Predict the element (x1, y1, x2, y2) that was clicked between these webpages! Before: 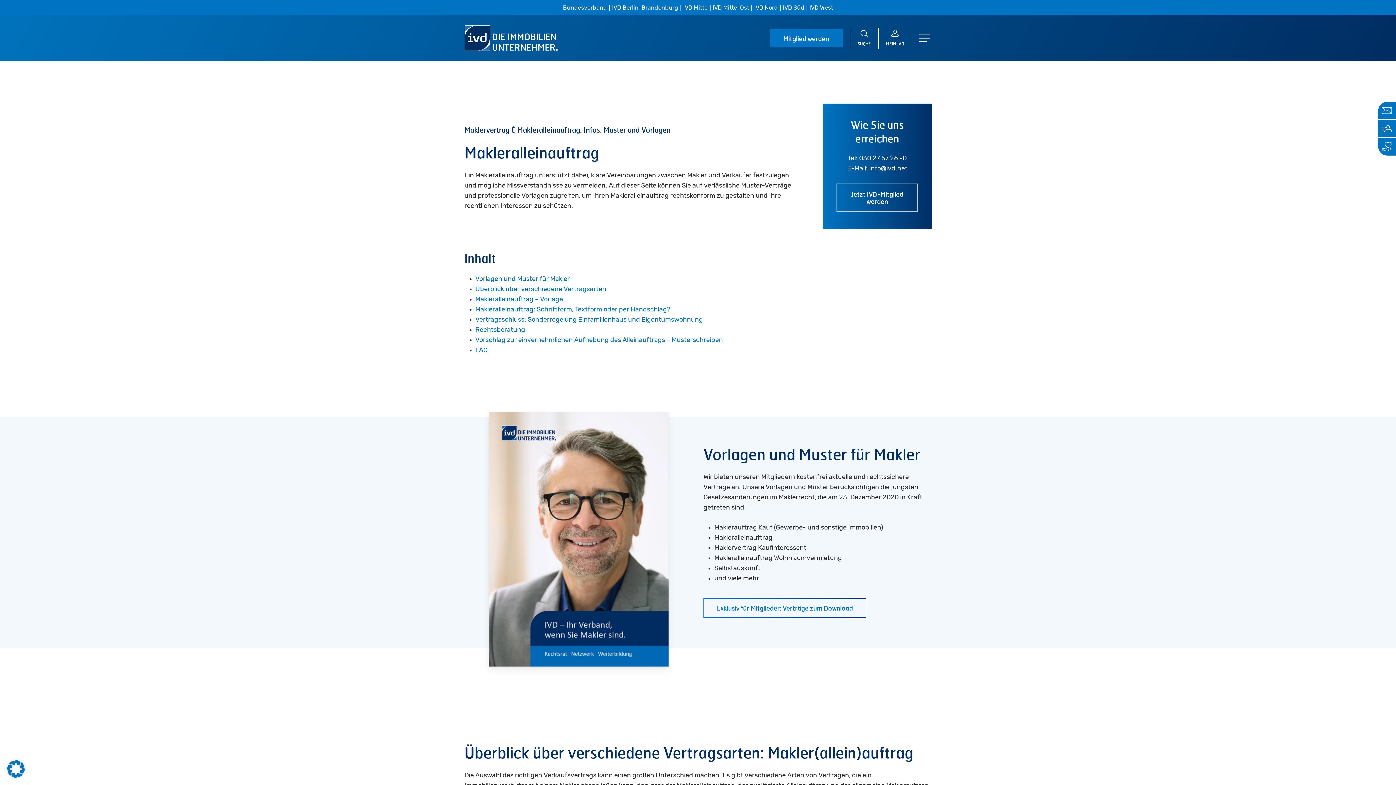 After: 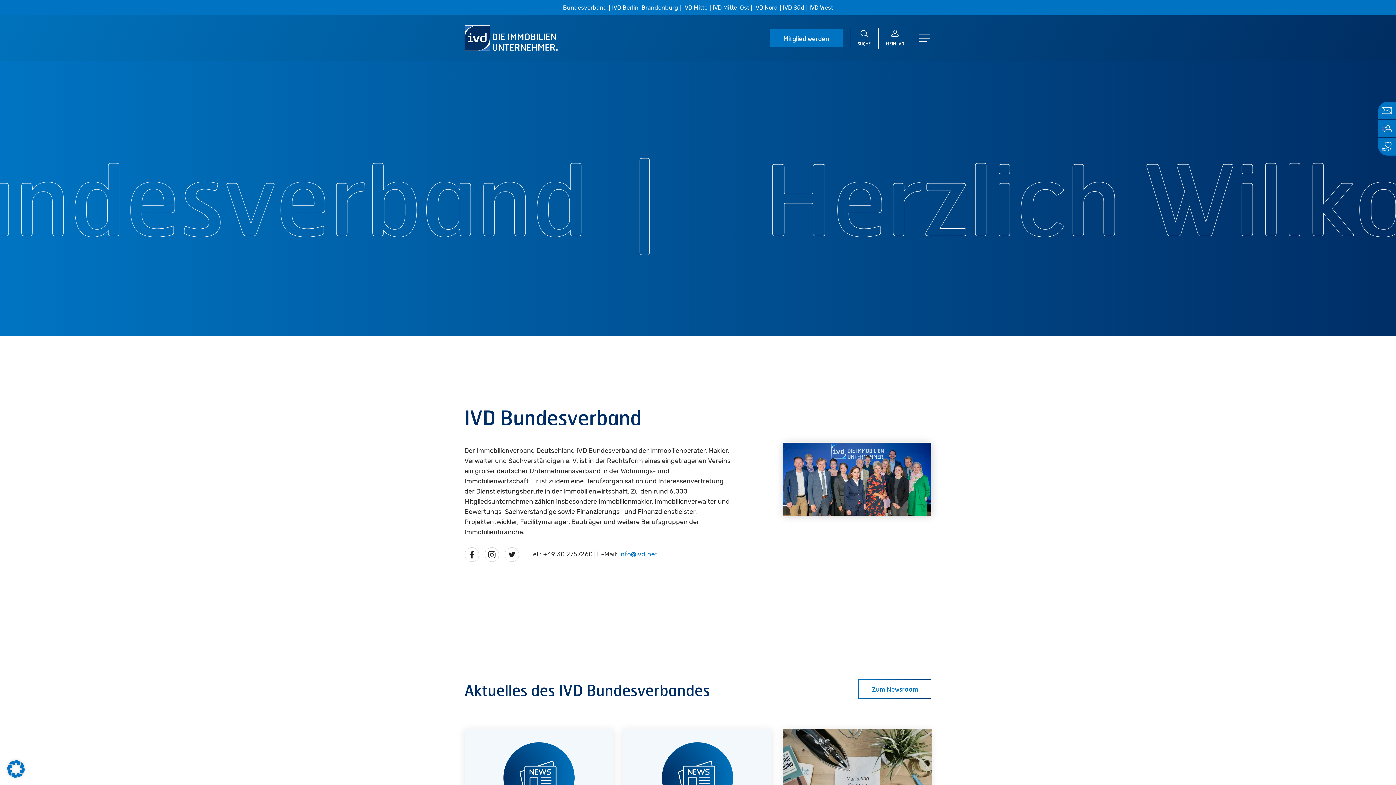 Action: bbox: (563, 4, 607, 10) label: Bundesverband